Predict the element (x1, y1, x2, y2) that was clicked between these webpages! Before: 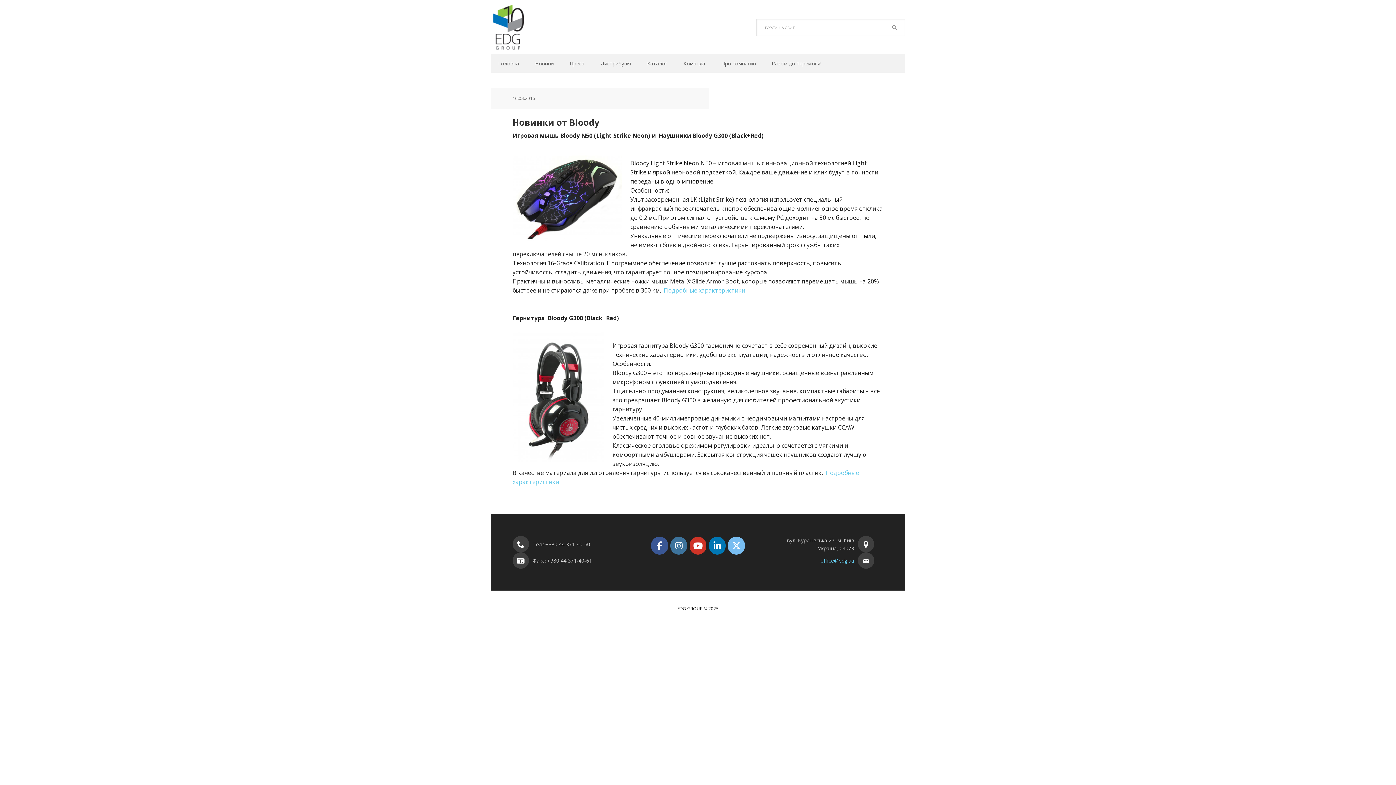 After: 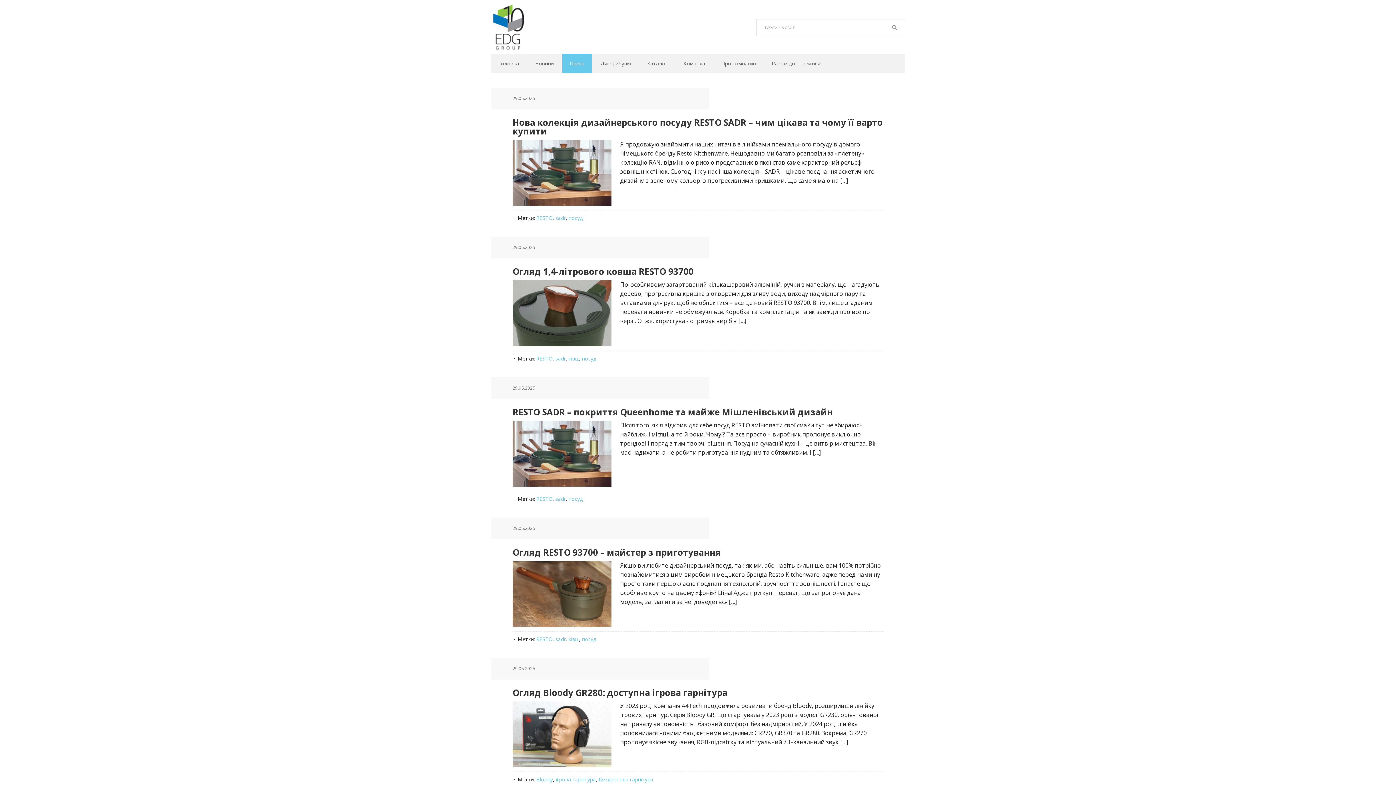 Action: label: Преса bbox: (562, 53, 592, 73)